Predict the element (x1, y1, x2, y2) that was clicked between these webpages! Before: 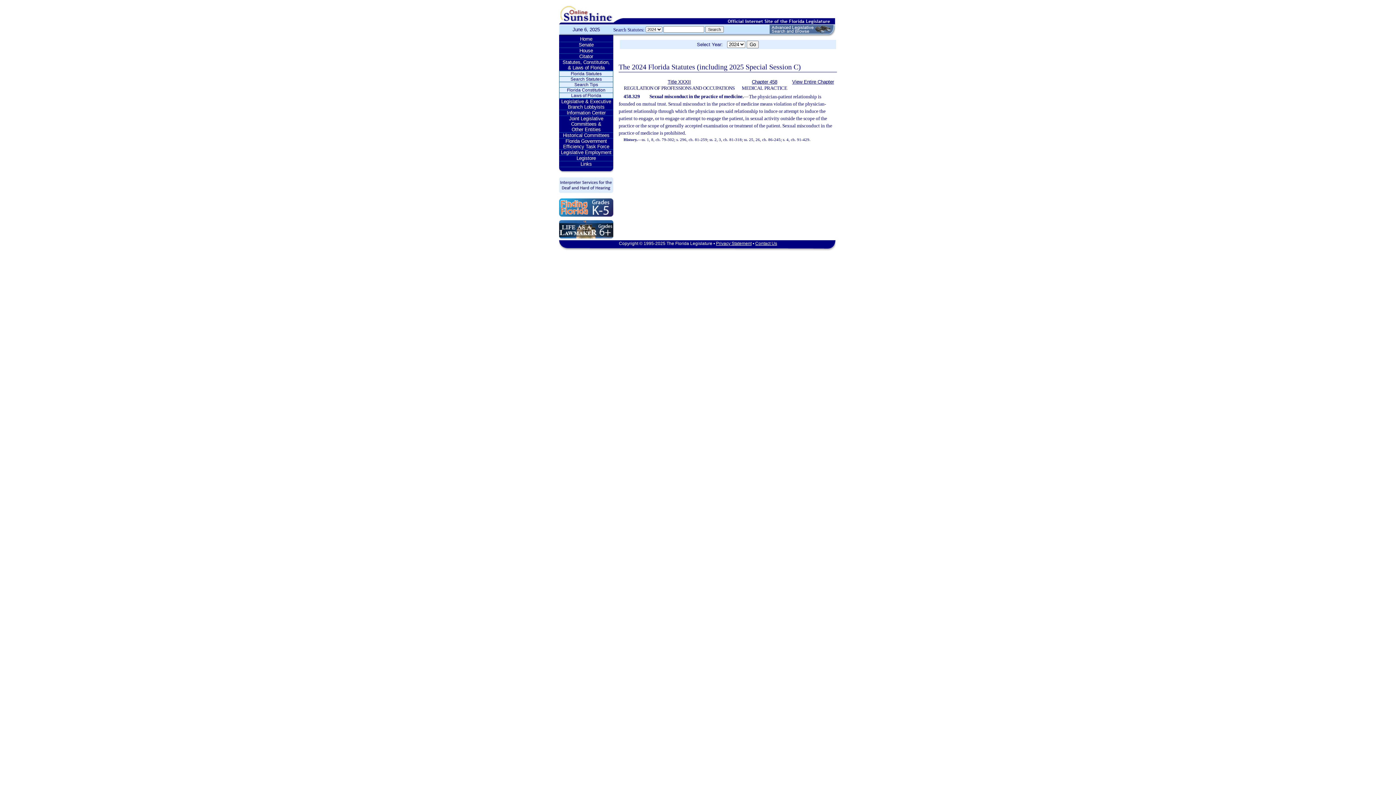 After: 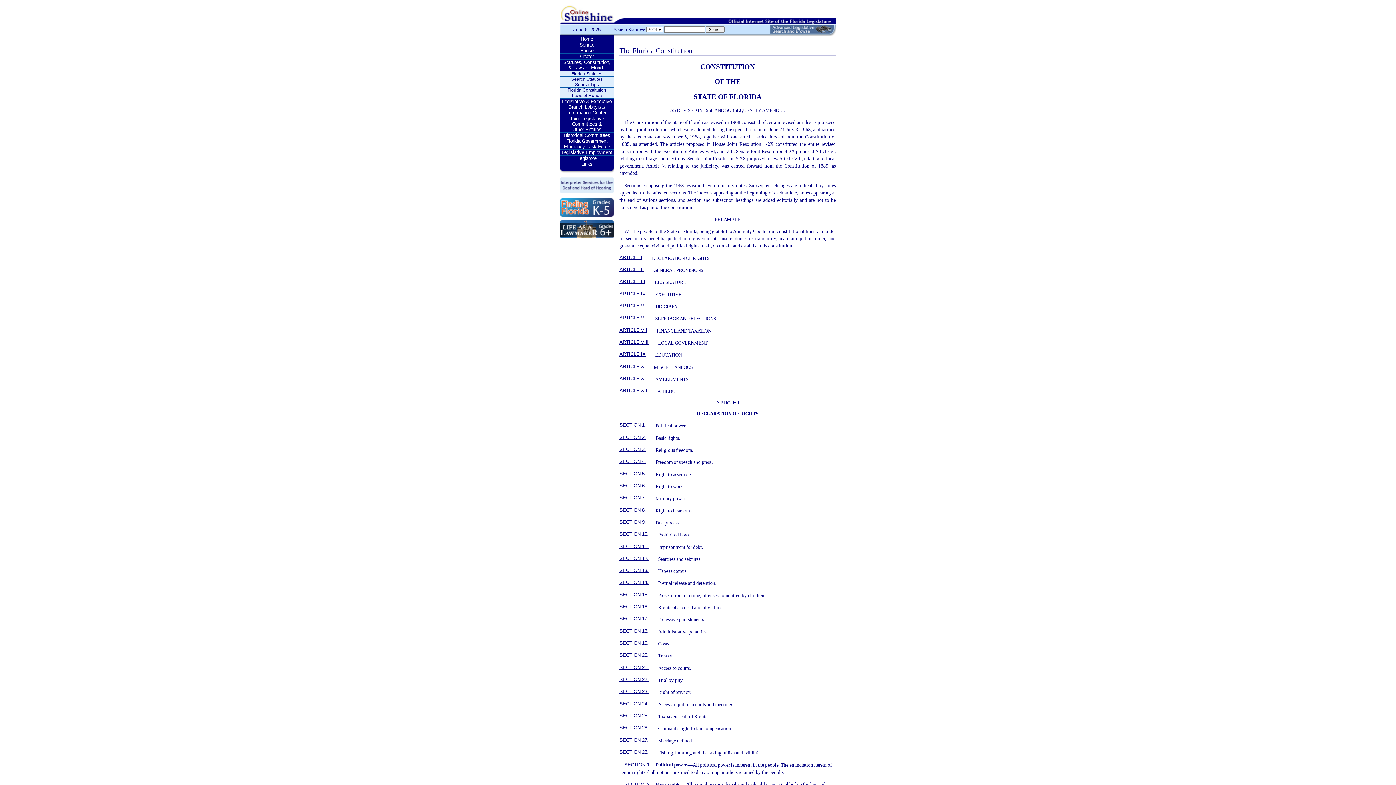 Action: label: Florida Constitution bbox: (559, 87, 613, 93)